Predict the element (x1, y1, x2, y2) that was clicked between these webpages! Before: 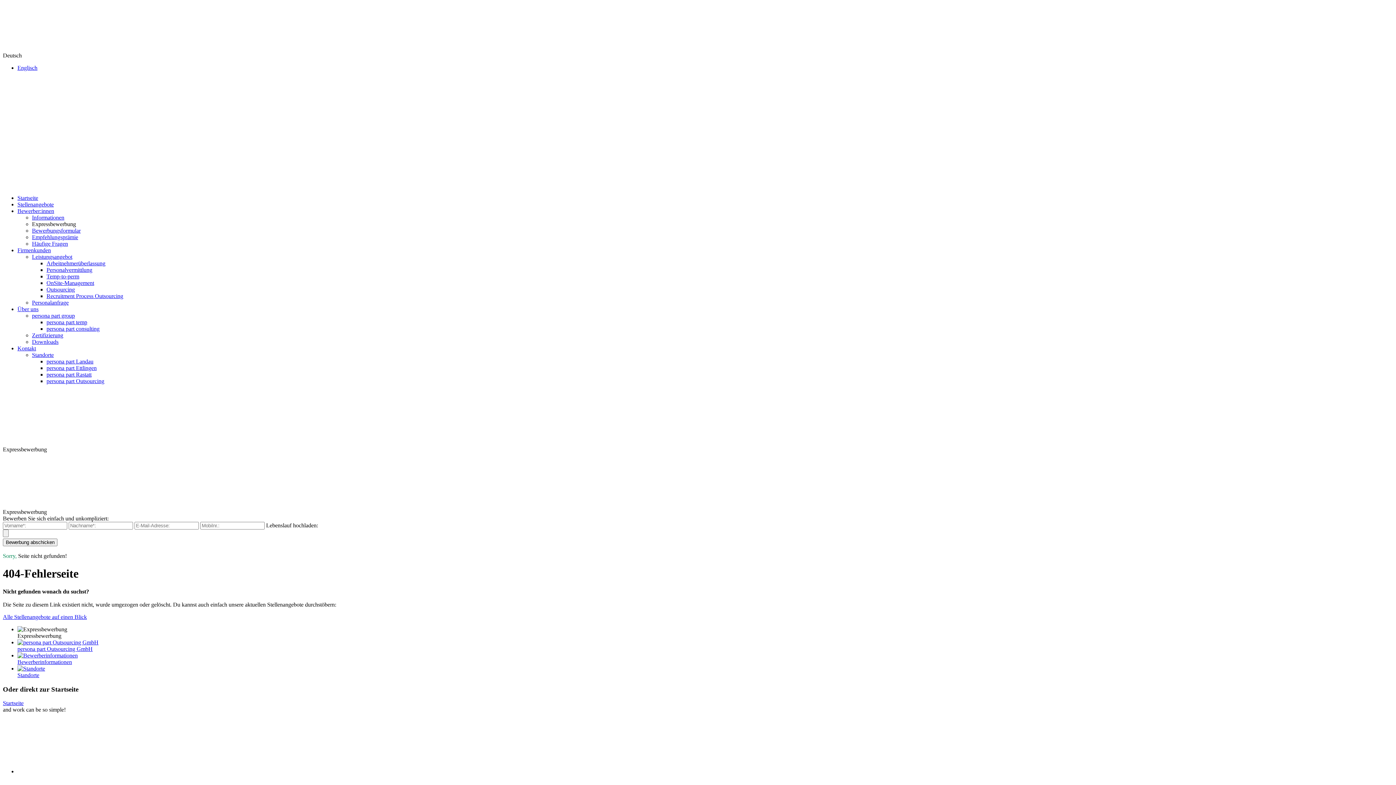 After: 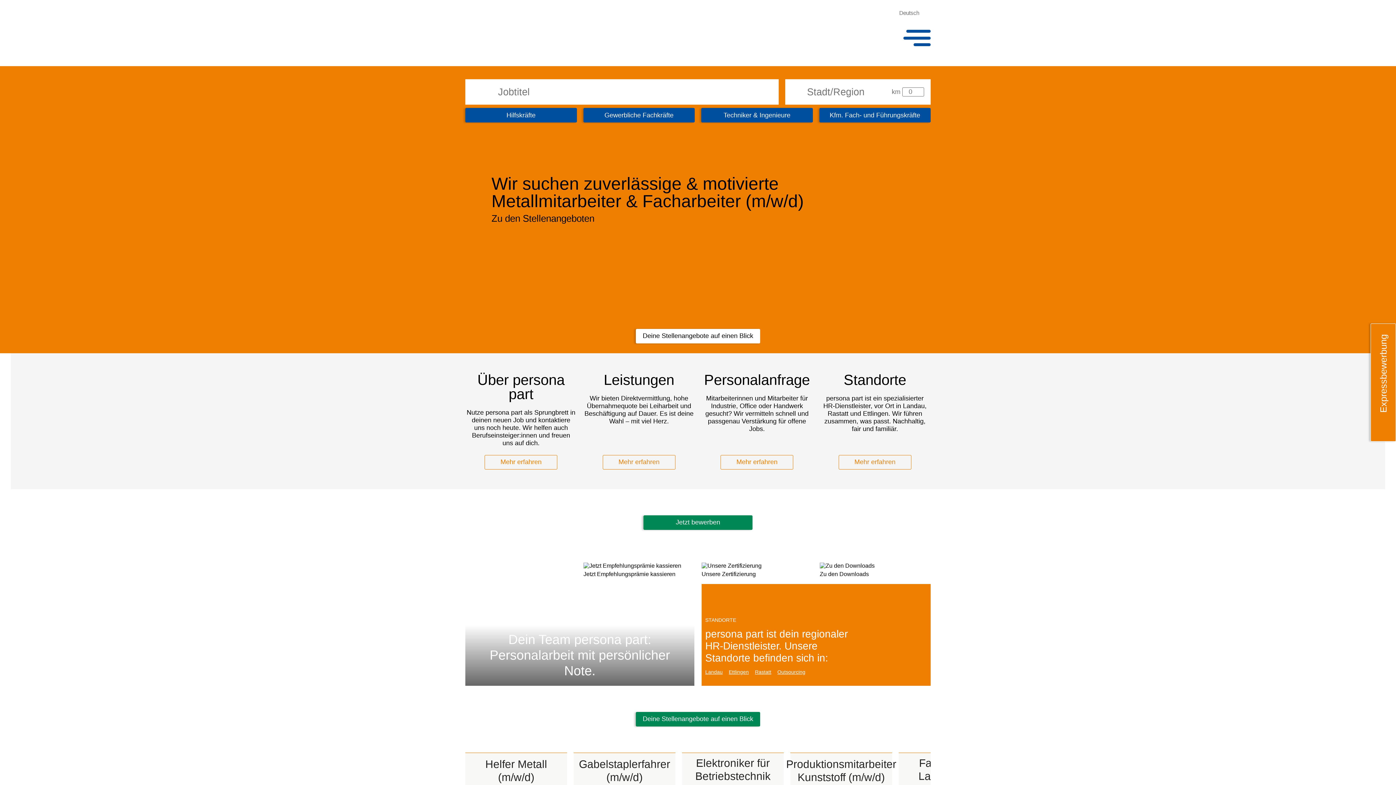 Action: bbox: (17, 194, 38, 201) label: Startseite